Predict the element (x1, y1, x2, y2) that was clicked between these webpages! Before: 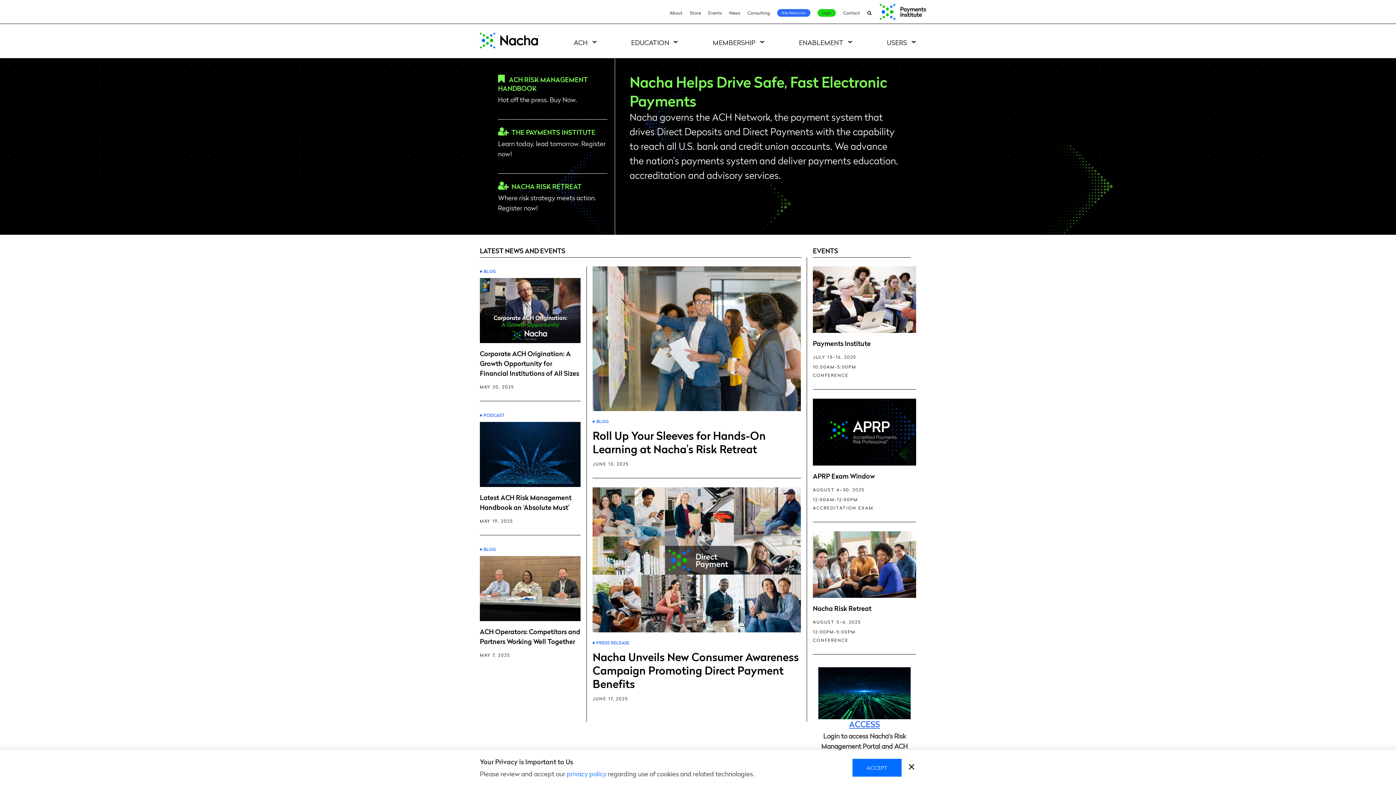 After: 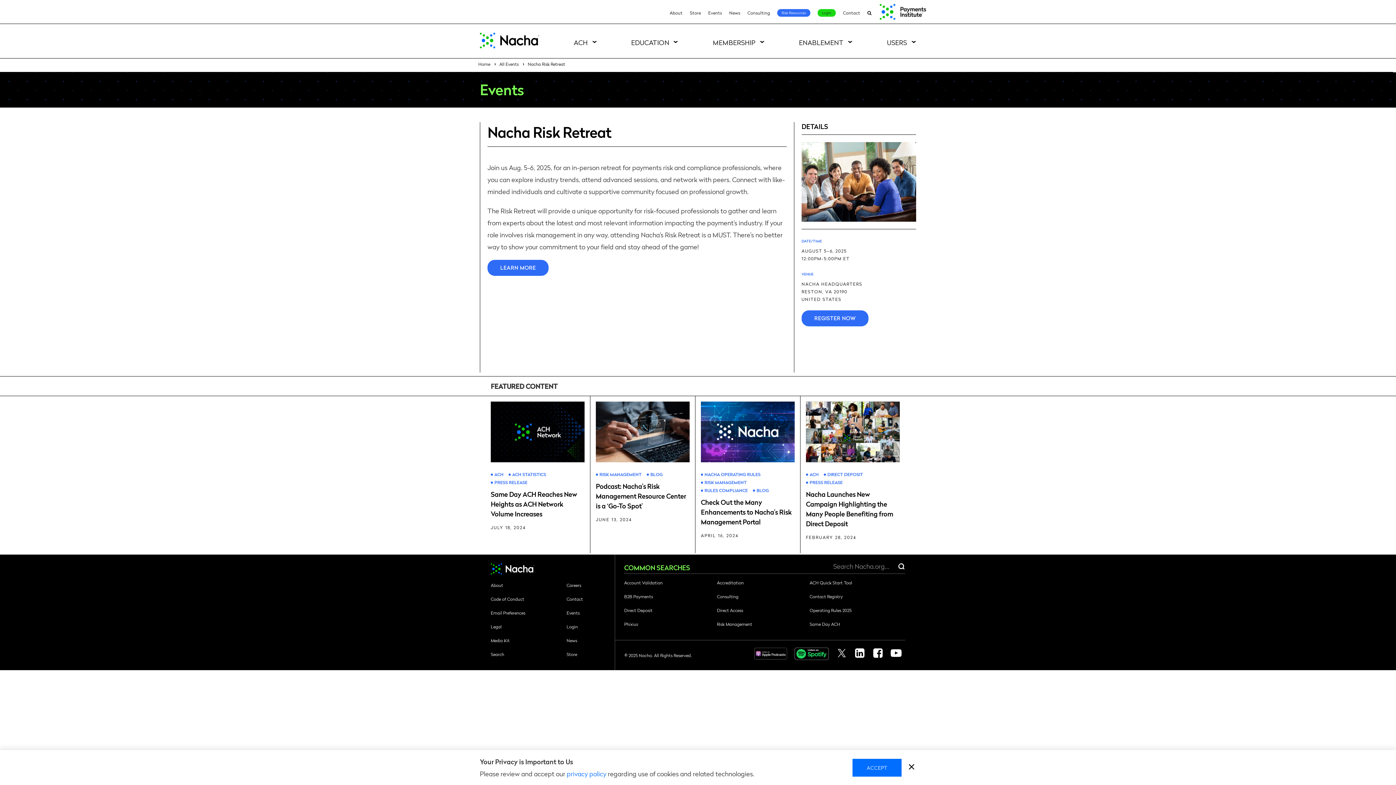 Action: bbox: (813, 604, 871, 612) label: Nacha Risk Retreat